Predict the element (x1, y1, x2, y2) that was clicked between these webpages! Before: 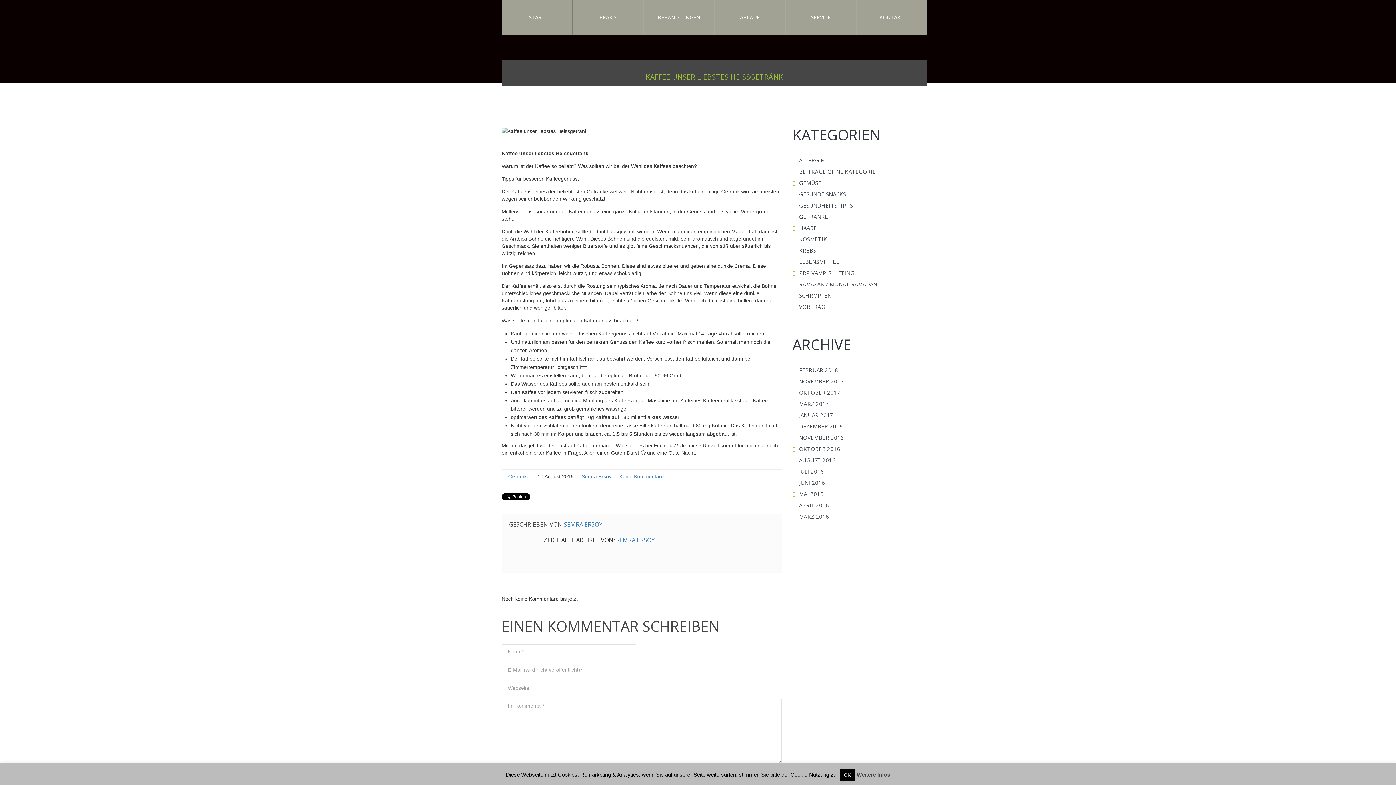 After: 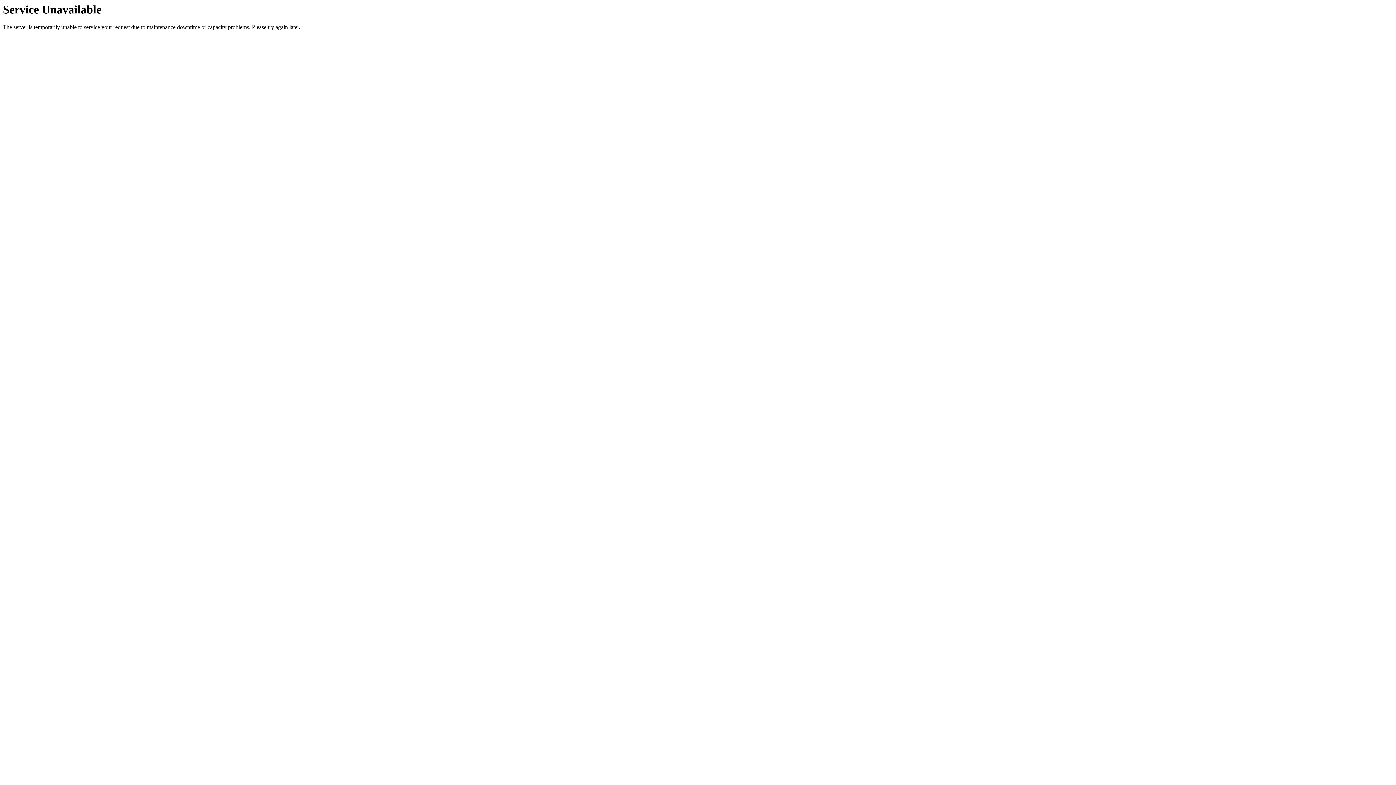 Action: bbox: (799, 468, 824, 475) label: JULI 2016